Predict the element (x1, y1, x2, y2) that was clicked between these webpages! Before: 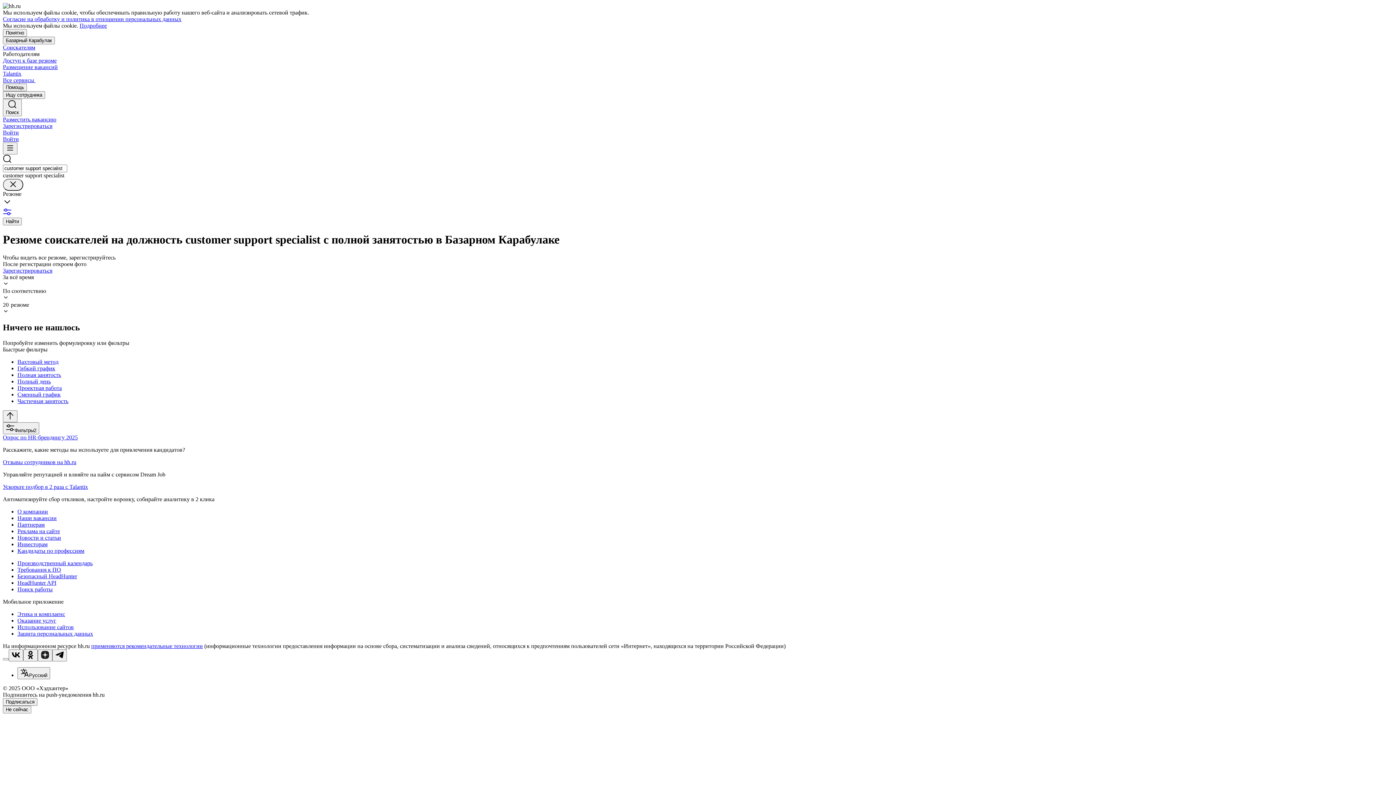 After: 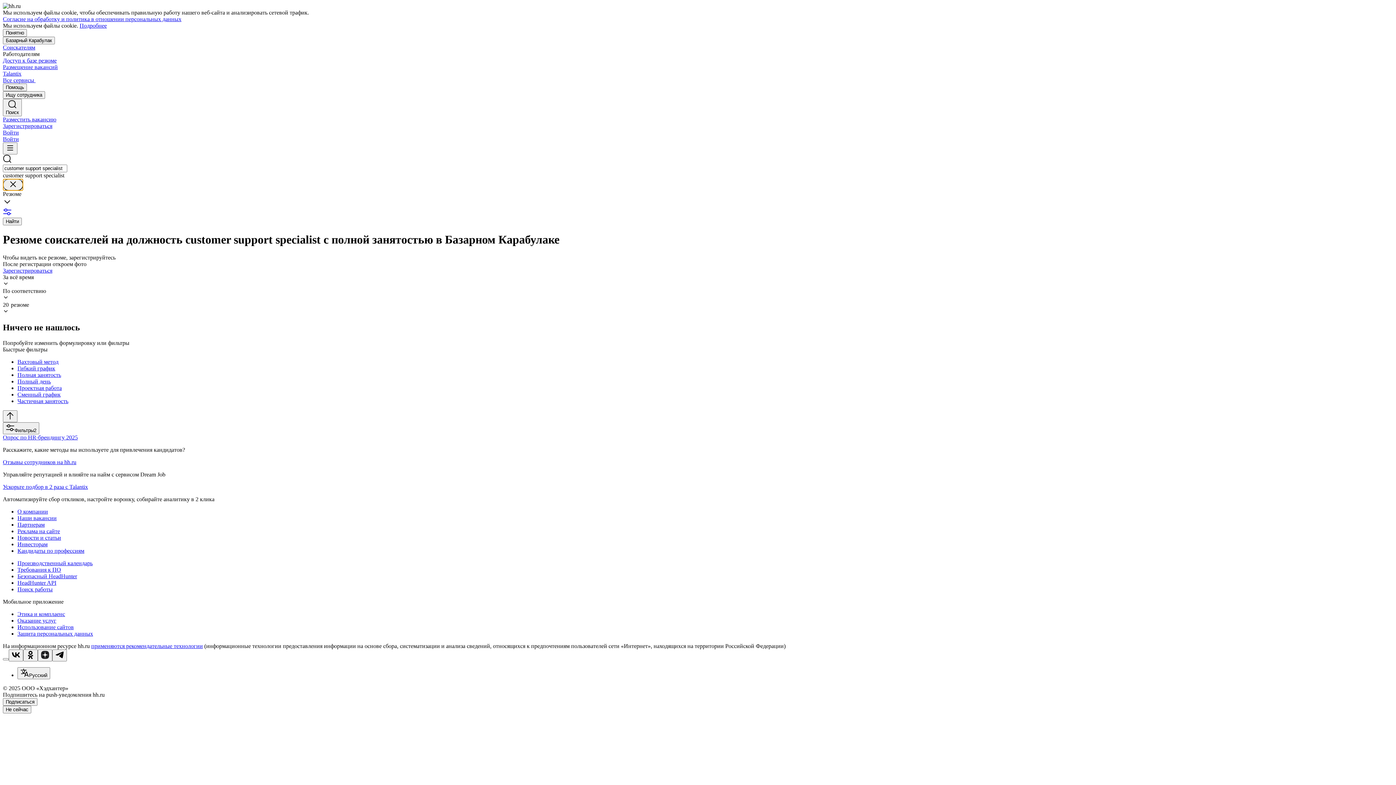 Action: bbox: (2, 178, 23, 190)